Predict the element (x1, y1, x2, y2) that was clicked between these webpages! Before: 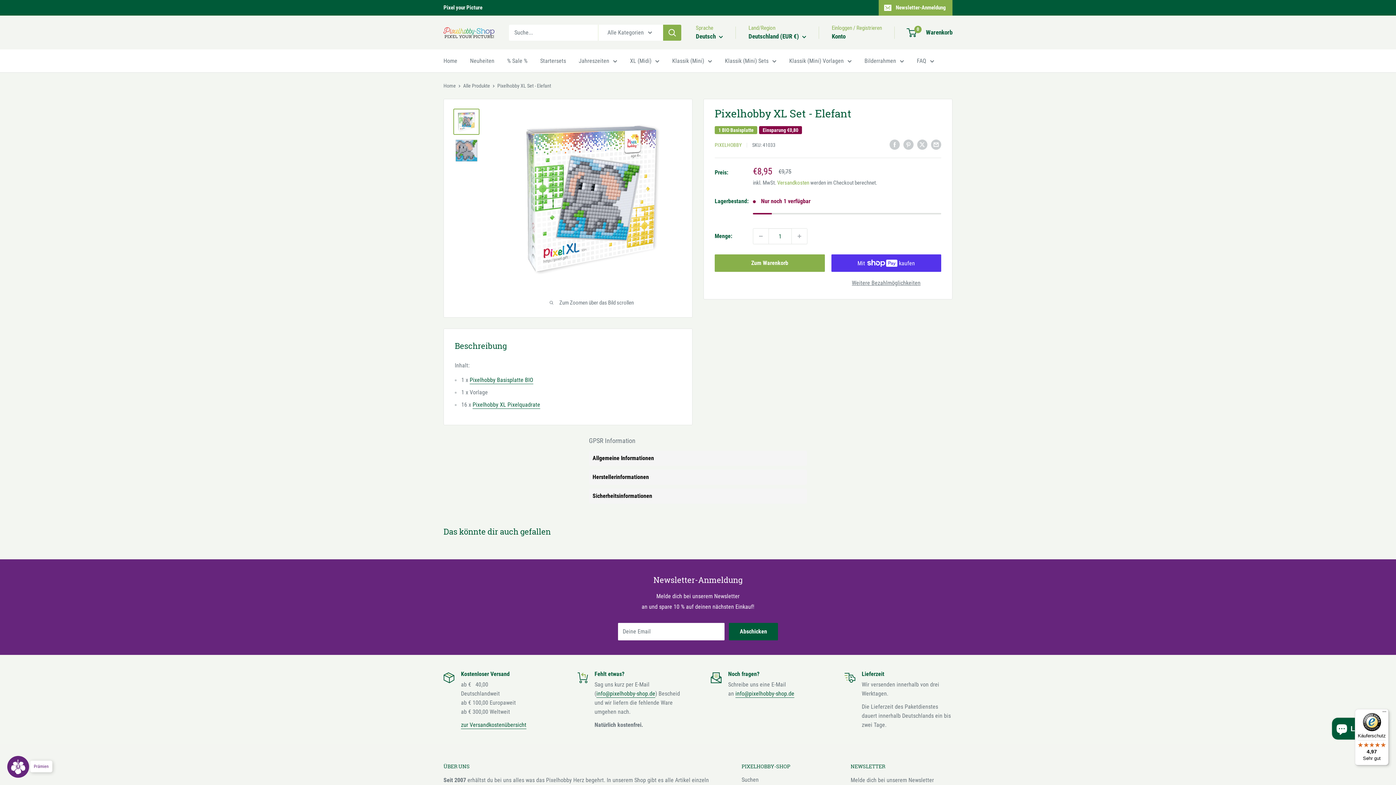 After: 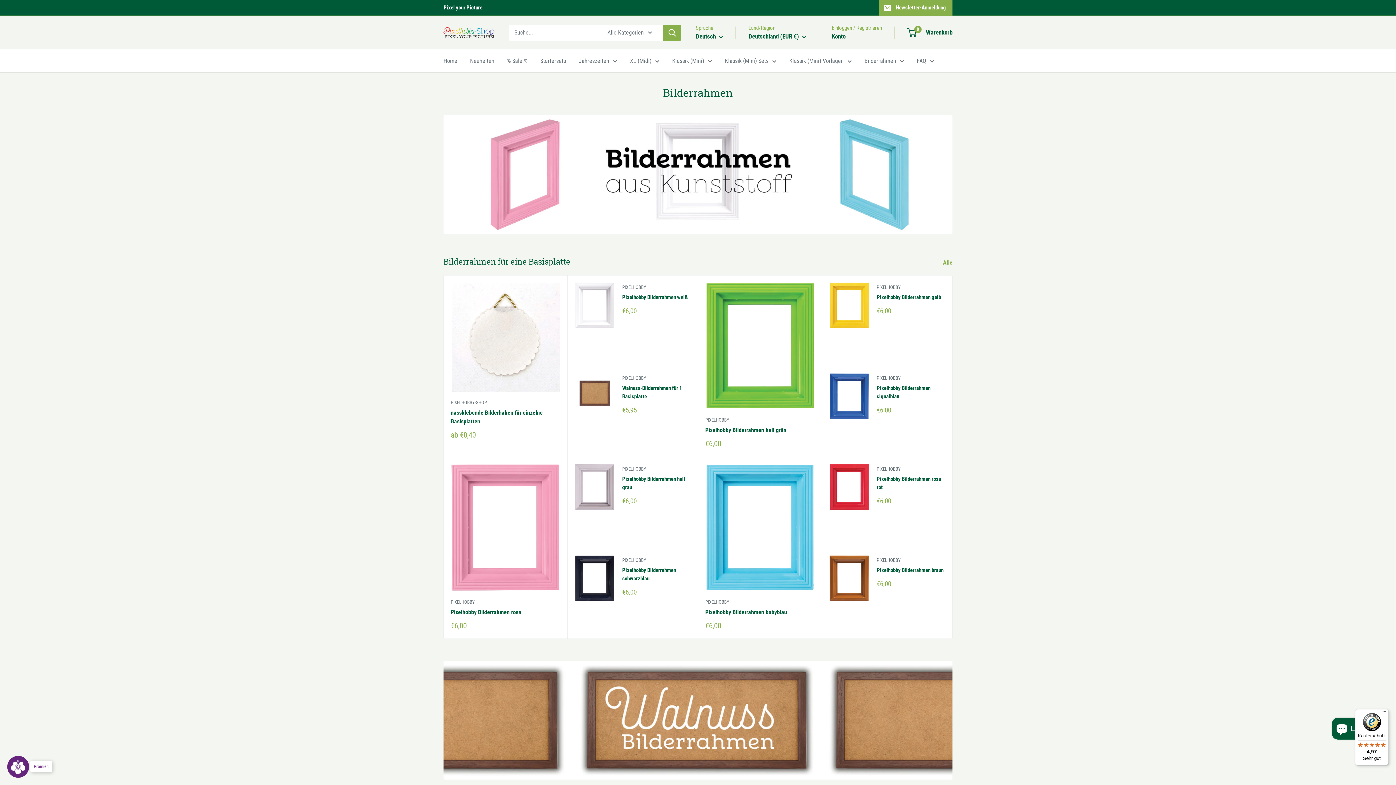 Action: label: Bilderrahmen bbox: (864, 55, 904, 66)